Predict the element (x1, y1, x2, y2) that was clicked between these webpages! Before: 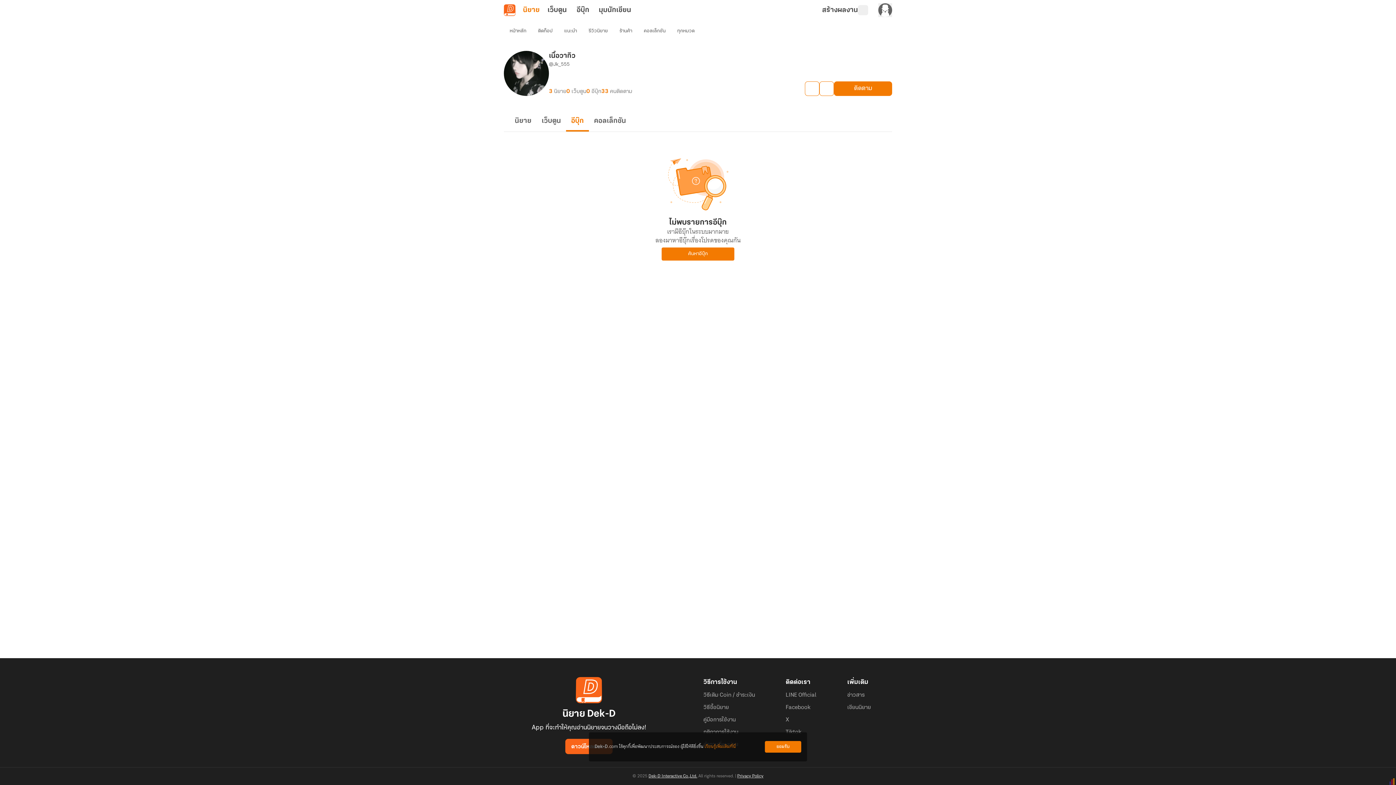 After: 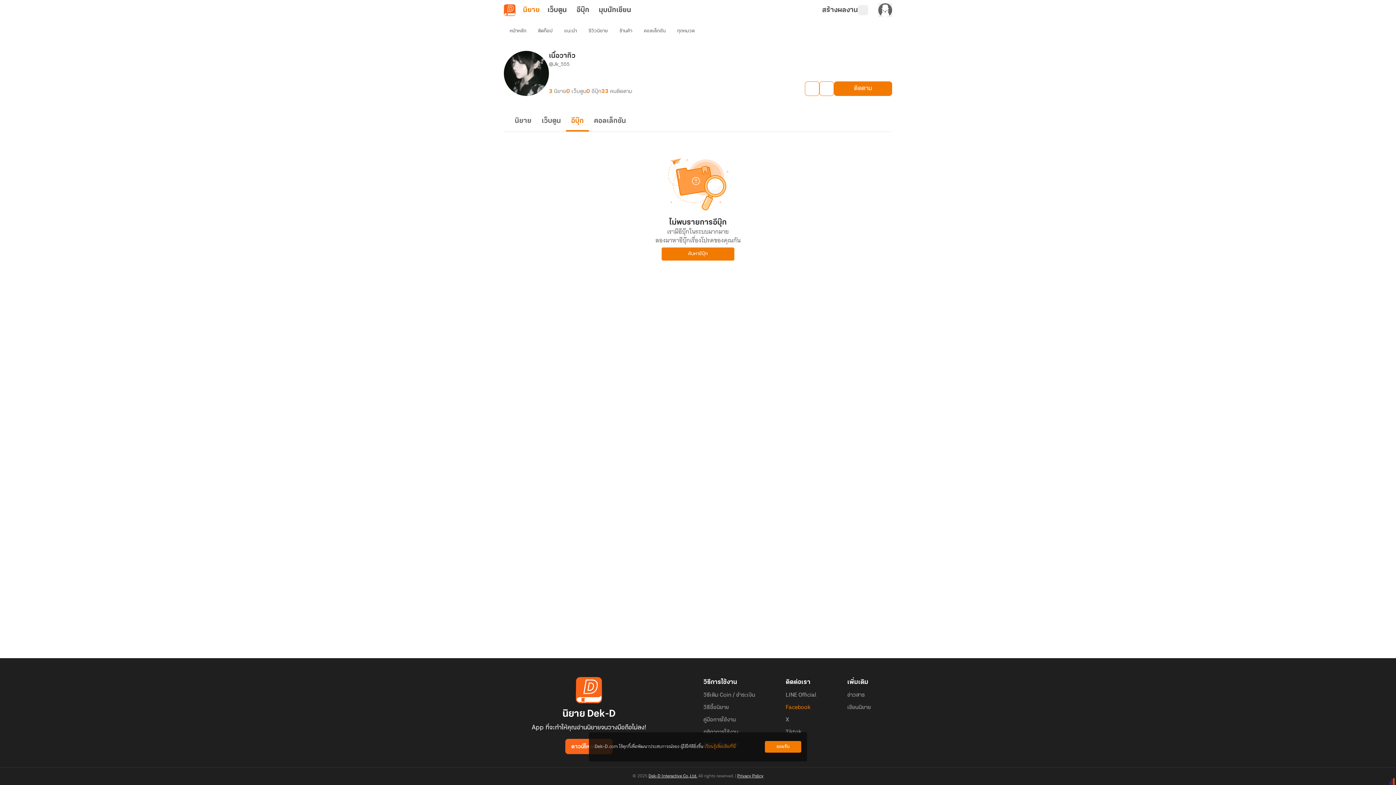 Action: label: Facebook bbox: (785, 704, 810, 711)